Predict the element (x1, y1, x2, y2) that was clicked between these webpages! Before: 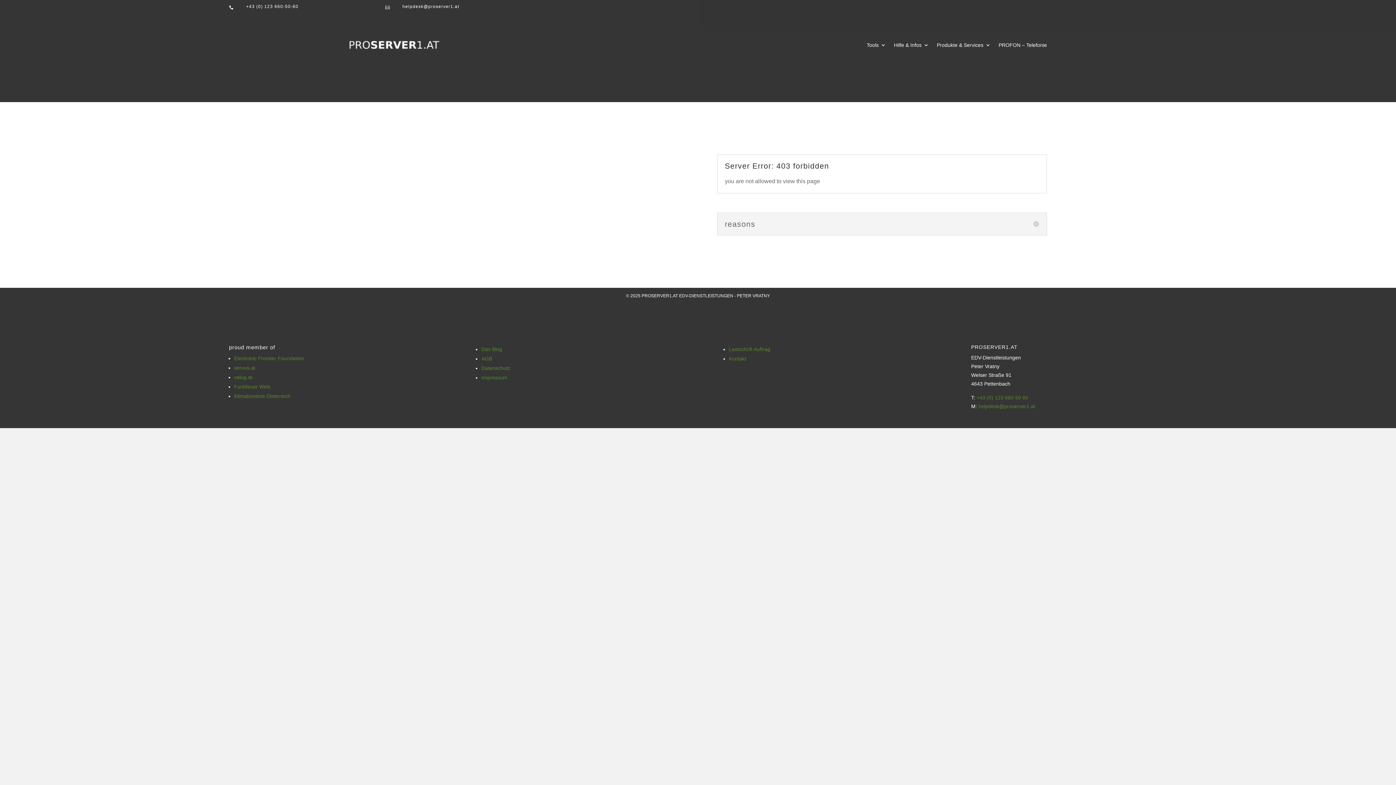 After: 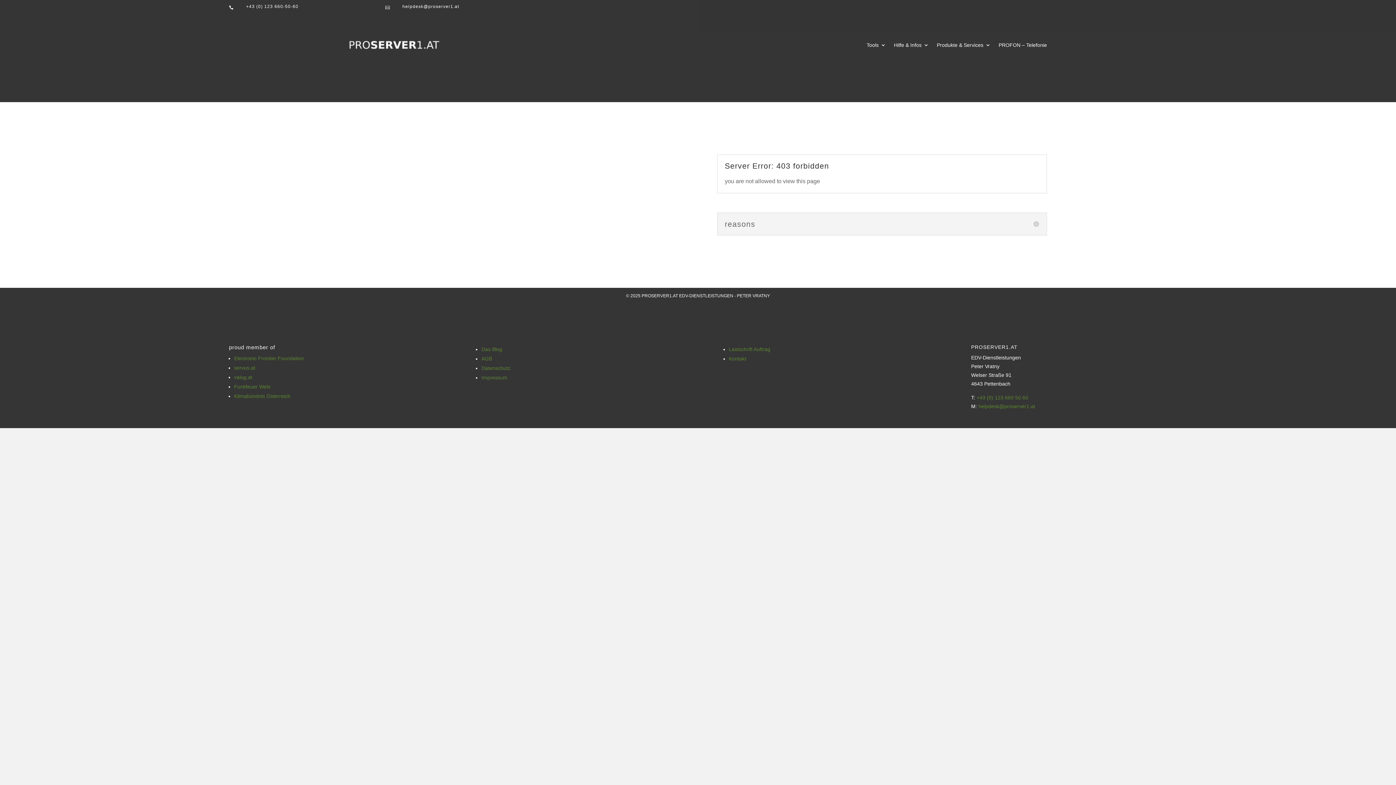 Action: bbox: (246, 4, 298, 9) label: +43 (0) 123 660-50-60